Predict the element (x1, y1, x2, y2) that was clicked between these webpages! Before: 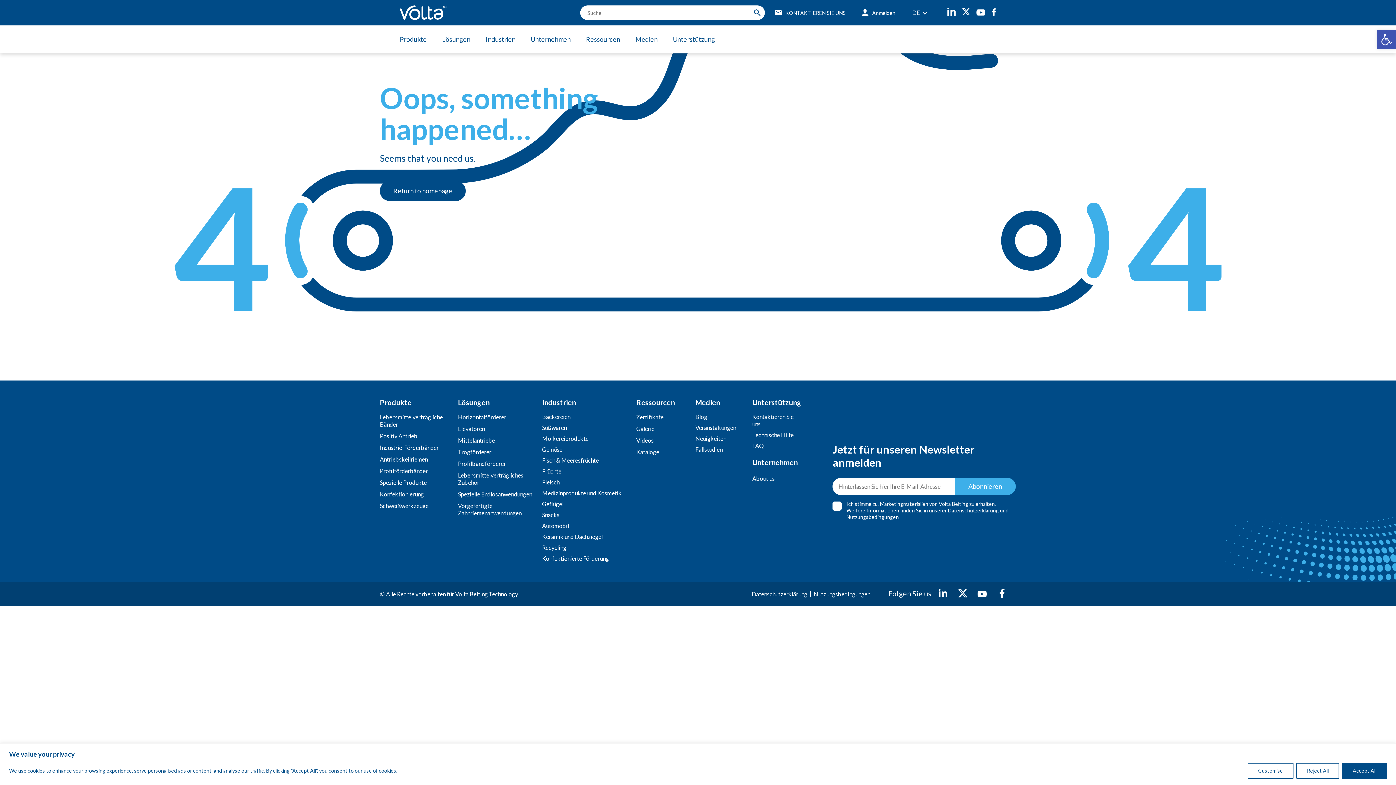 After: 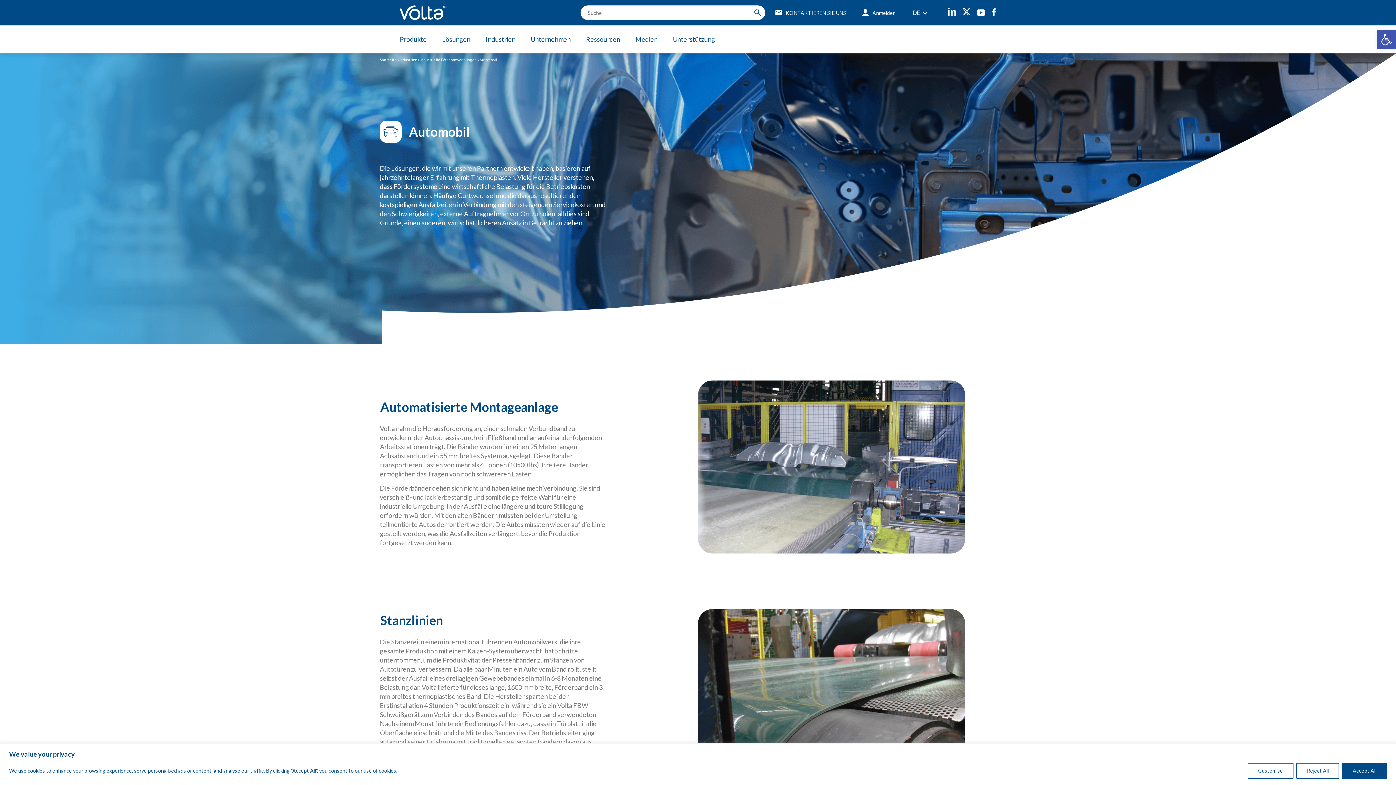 Action: label: Automobil bbox: (542, 520, 632, 531)